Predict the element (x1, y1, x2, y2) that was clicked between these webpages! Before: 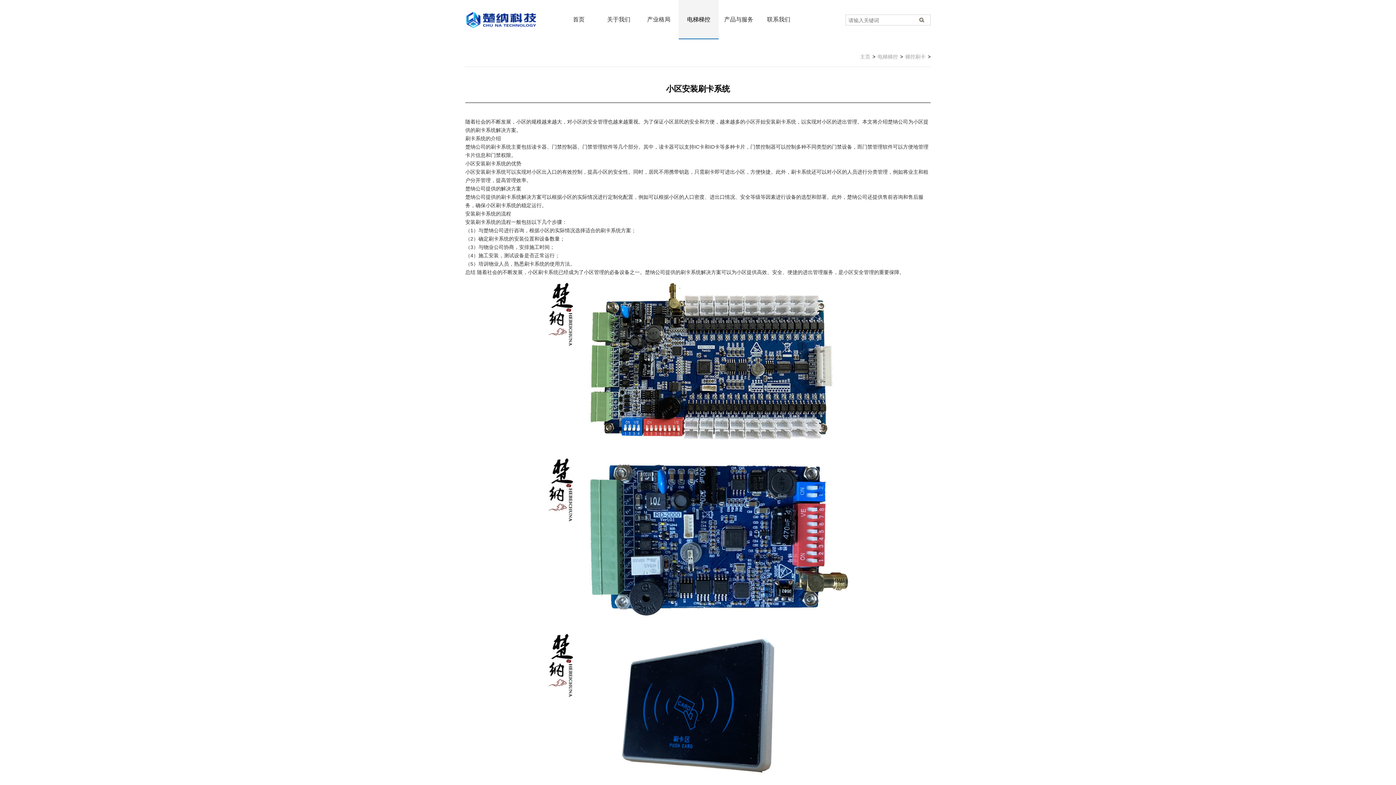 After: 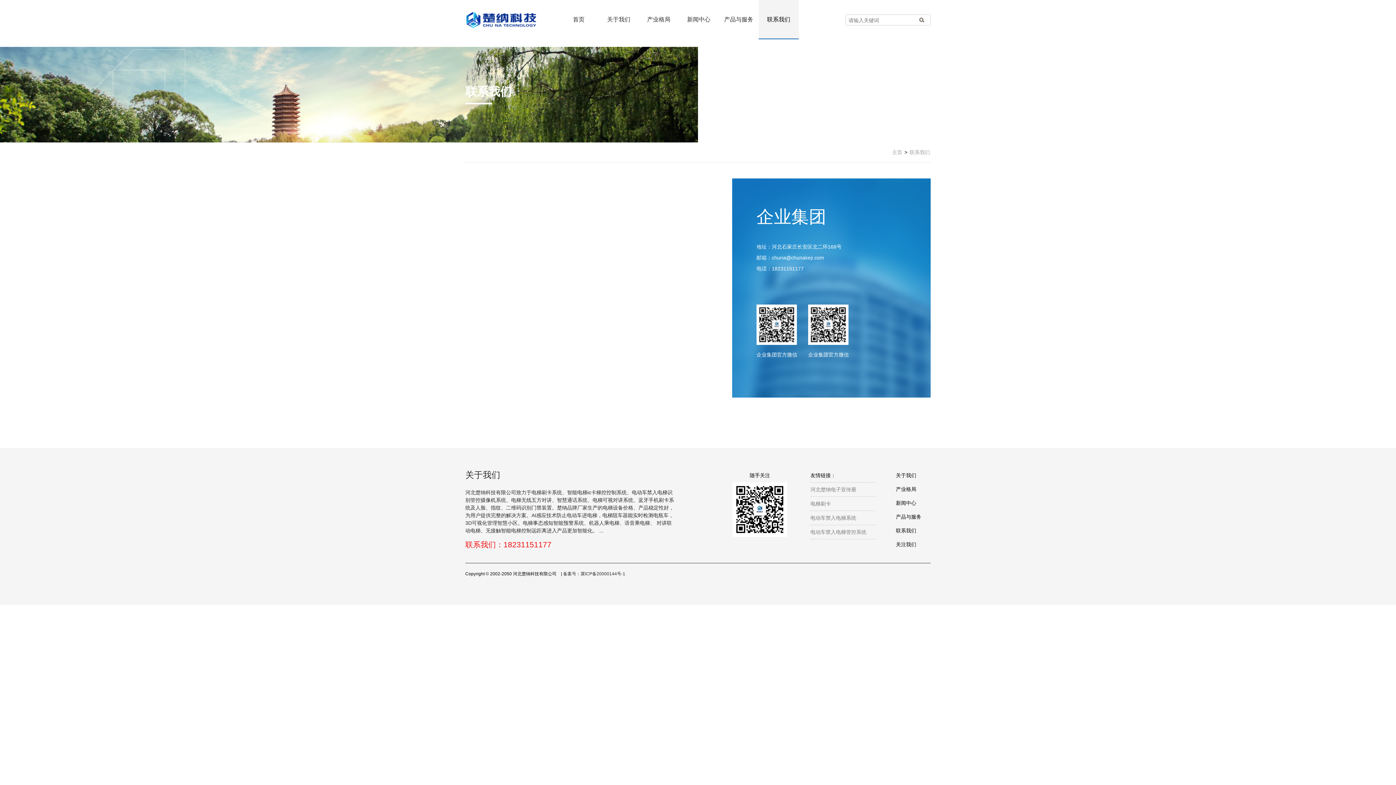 Action: bbox: (758, 0, 798, 39) label: 联系我们